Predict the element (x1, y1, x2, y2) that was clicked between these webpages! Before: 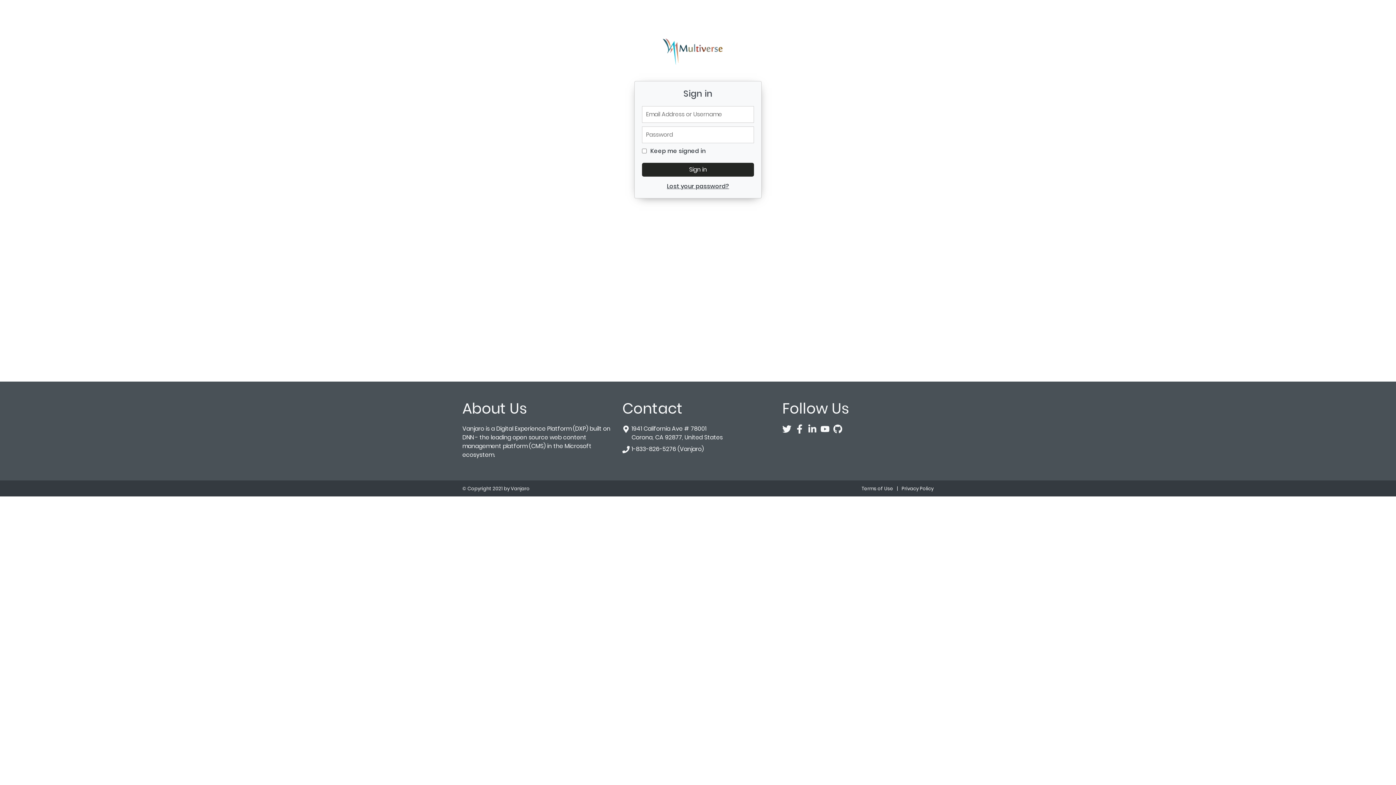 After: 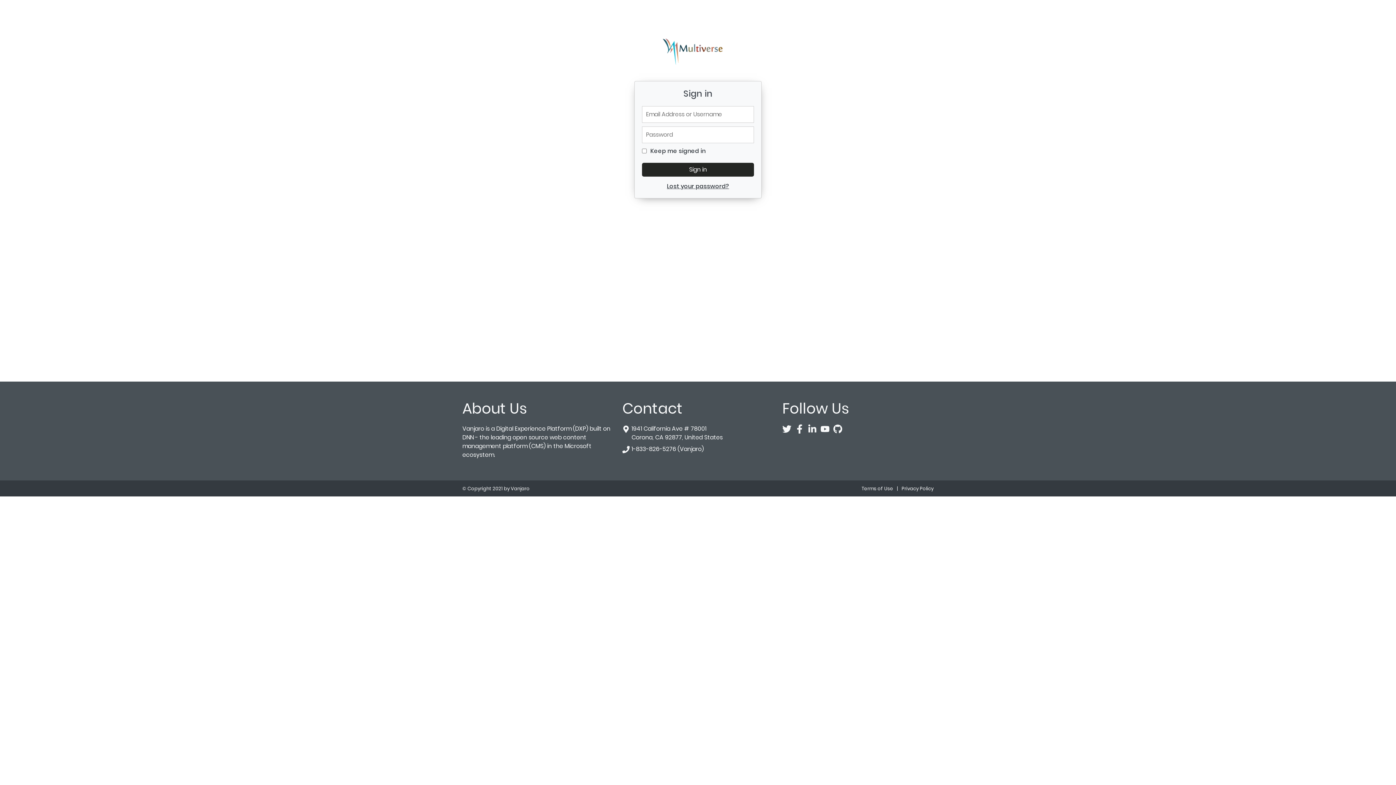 Action: bbox: (808, 424, 820, 433) label: LinkedIn